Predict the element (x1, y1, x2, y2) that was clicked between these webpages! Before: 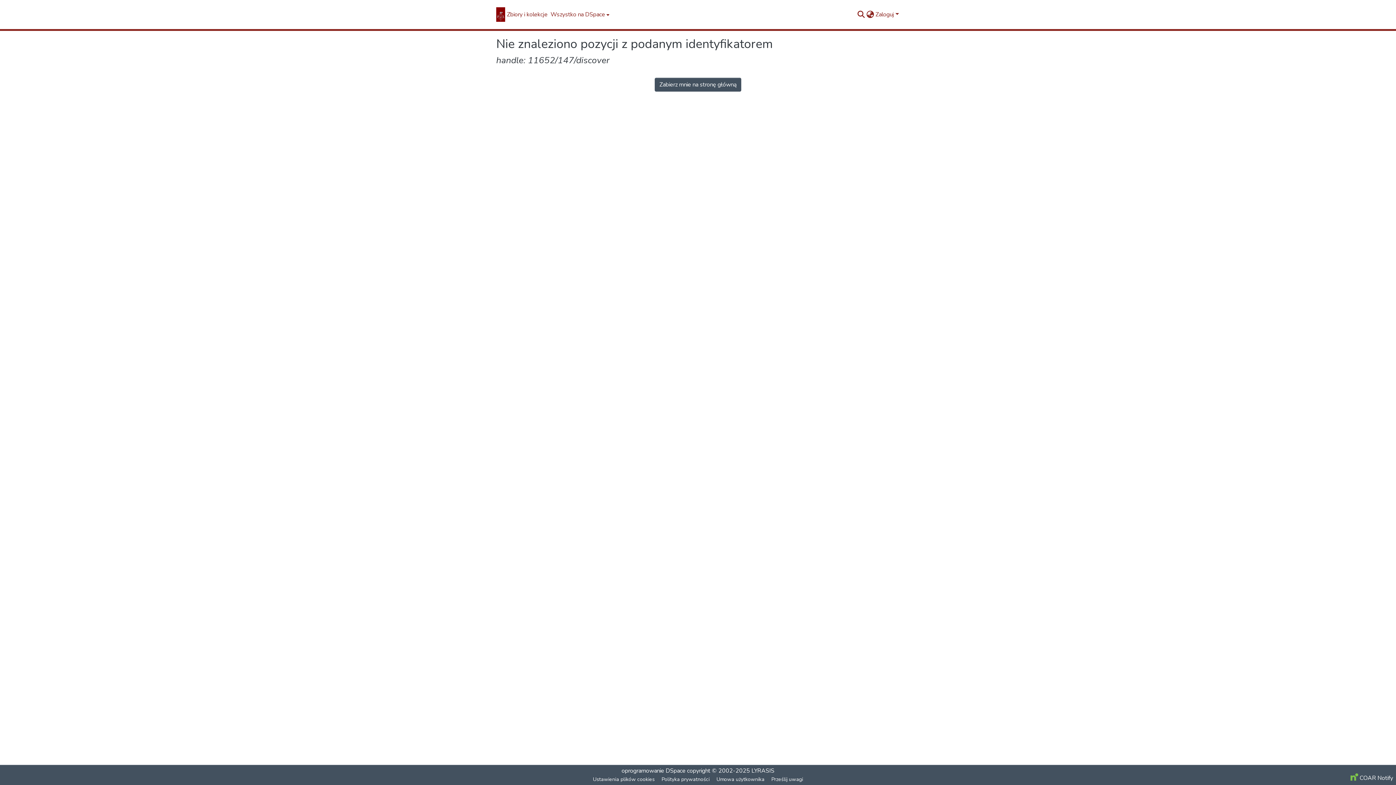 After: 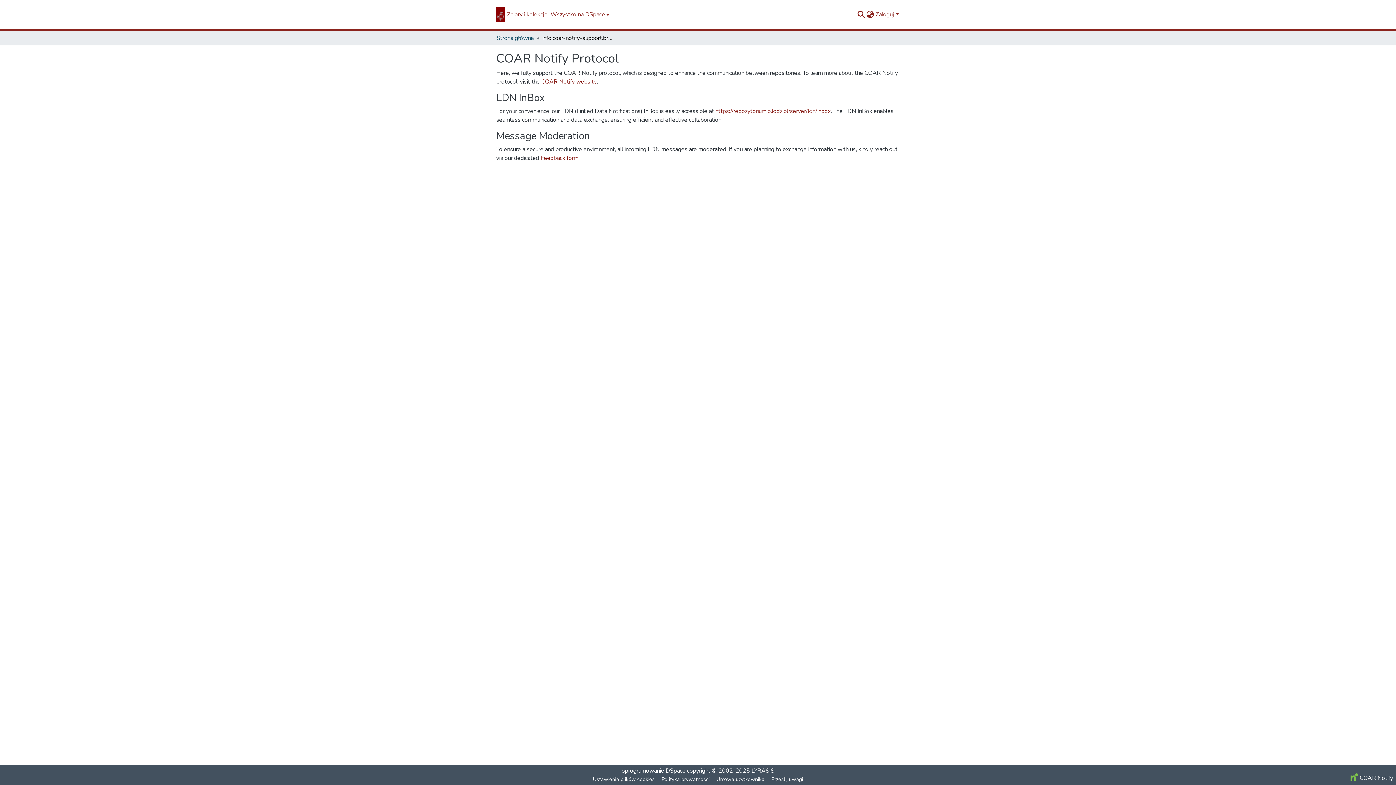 Action: label:  COAR Notify bbox: (1348, 774, 1396, 782)